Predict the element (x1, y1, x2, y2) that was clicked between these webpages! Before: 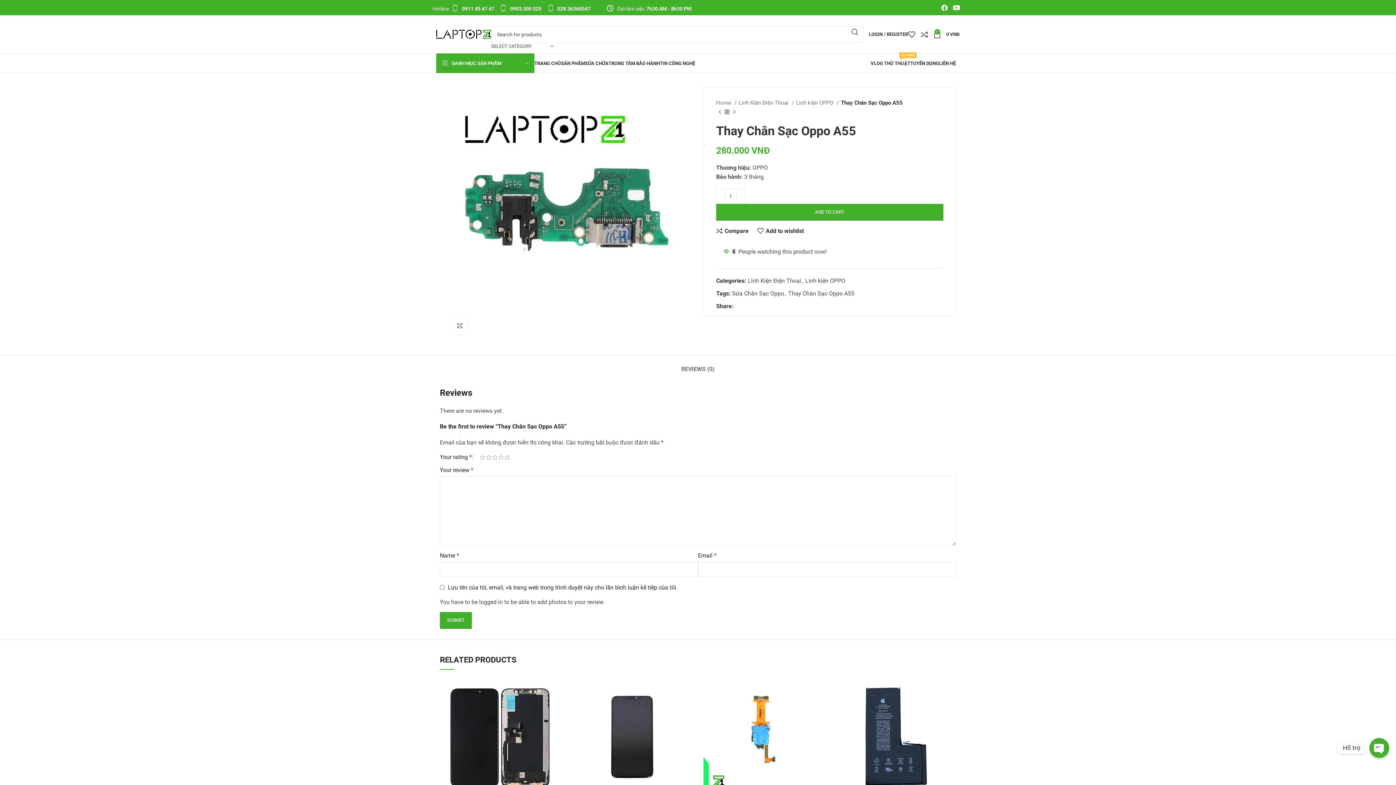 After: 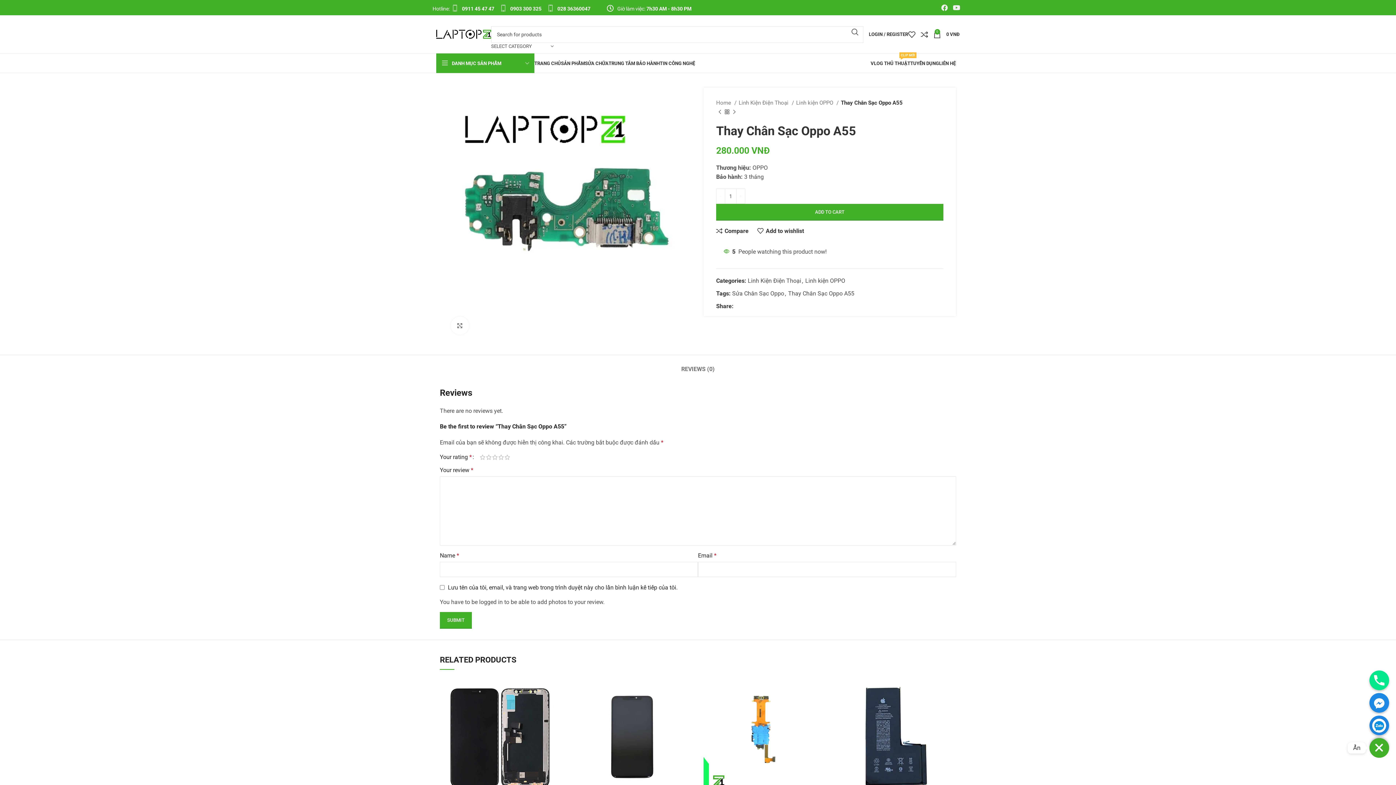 Action: bbox: (1369, 738, 1389, 758) label: OPEN CHATY